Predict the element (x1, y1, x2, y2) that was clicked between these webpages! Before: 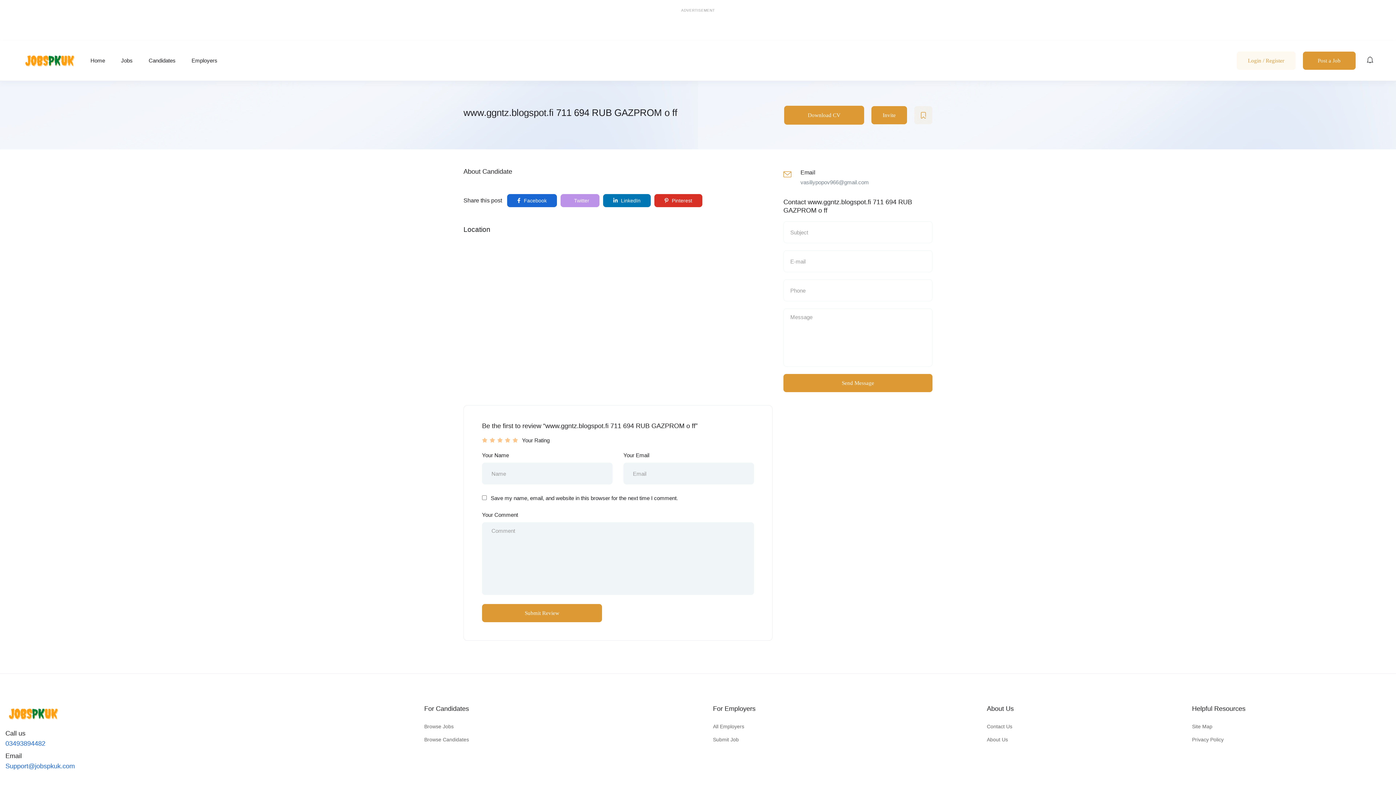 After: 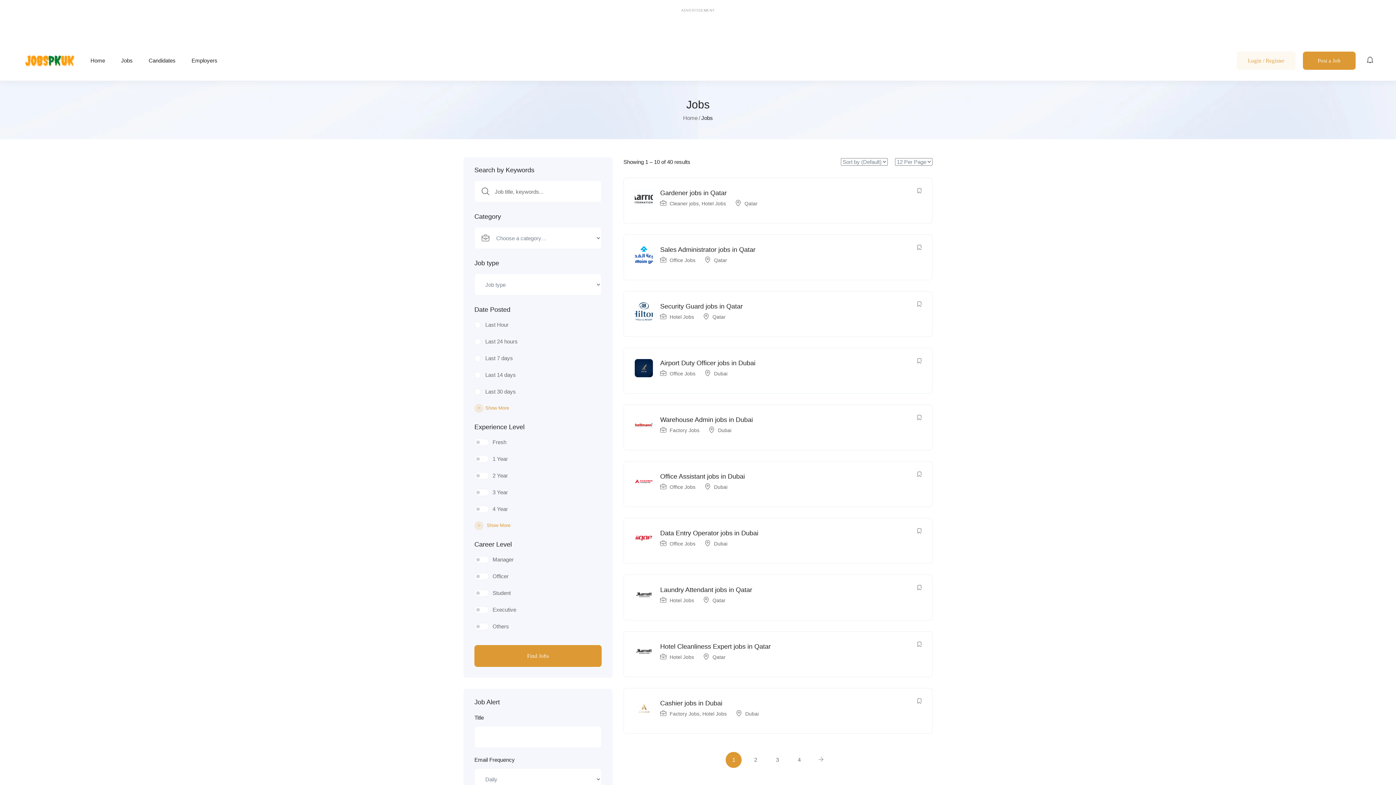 Action: label: Browse Jobs bbox: (424, 722, 453, 731)